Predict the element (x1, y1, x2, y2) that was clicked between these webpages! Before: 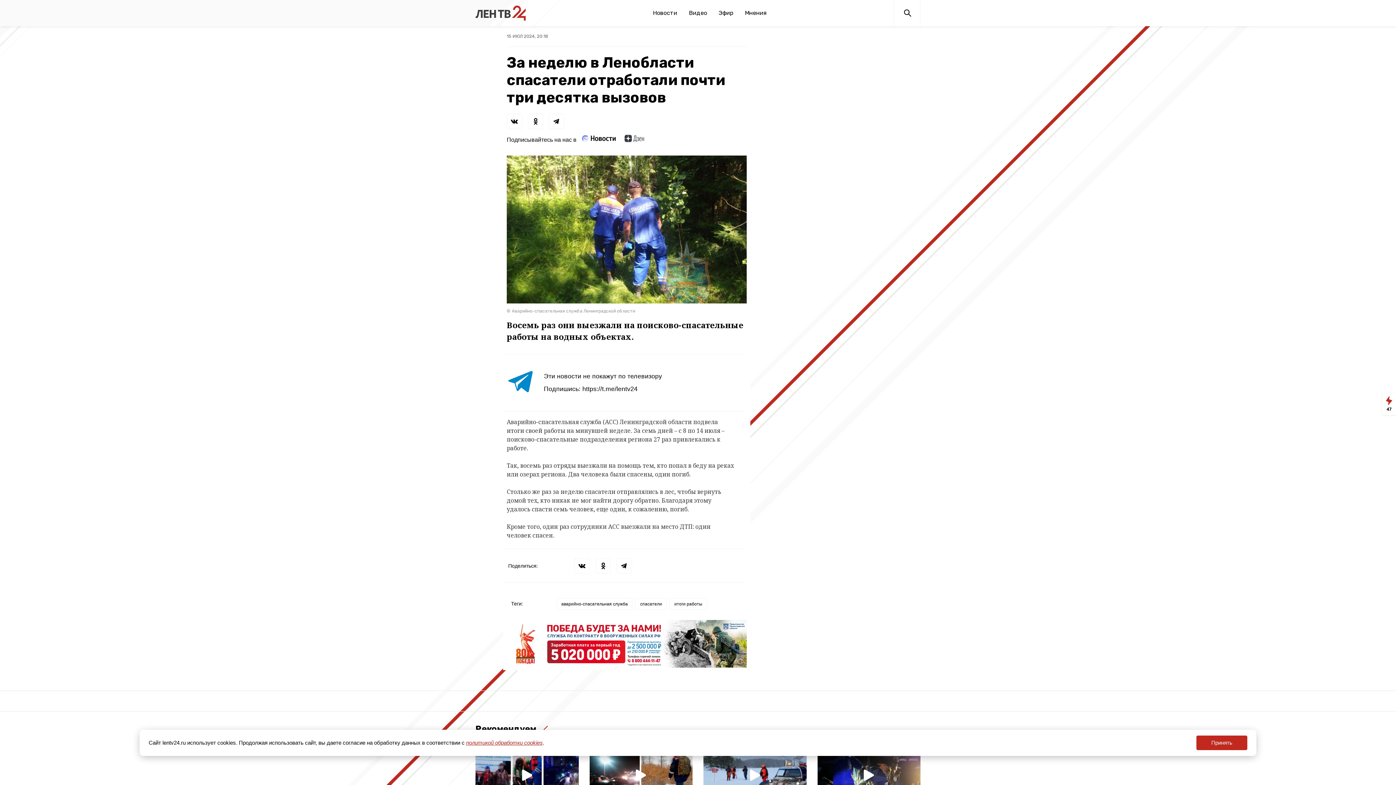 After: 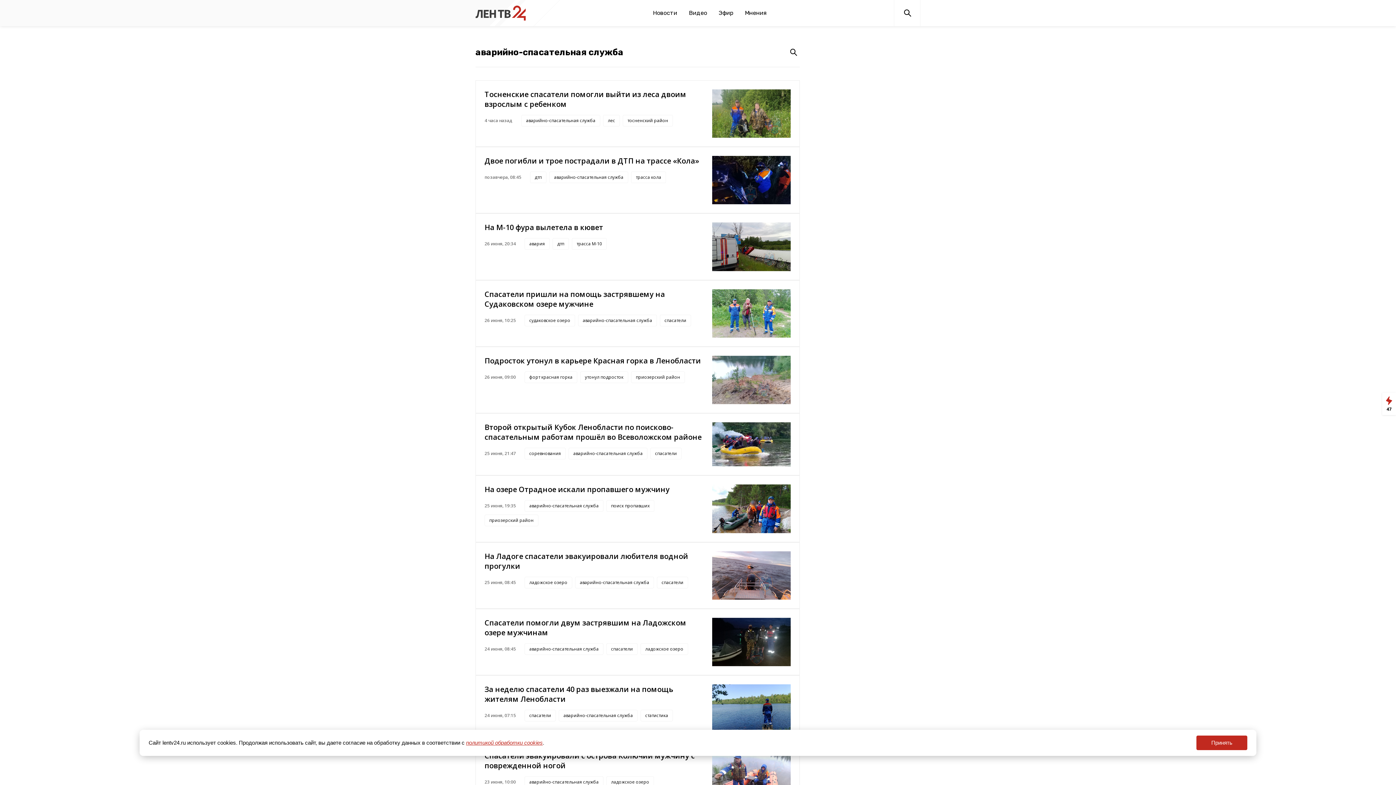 Action: bbox: (556, 598, 632, 610) label: аварийно-спасательная служба